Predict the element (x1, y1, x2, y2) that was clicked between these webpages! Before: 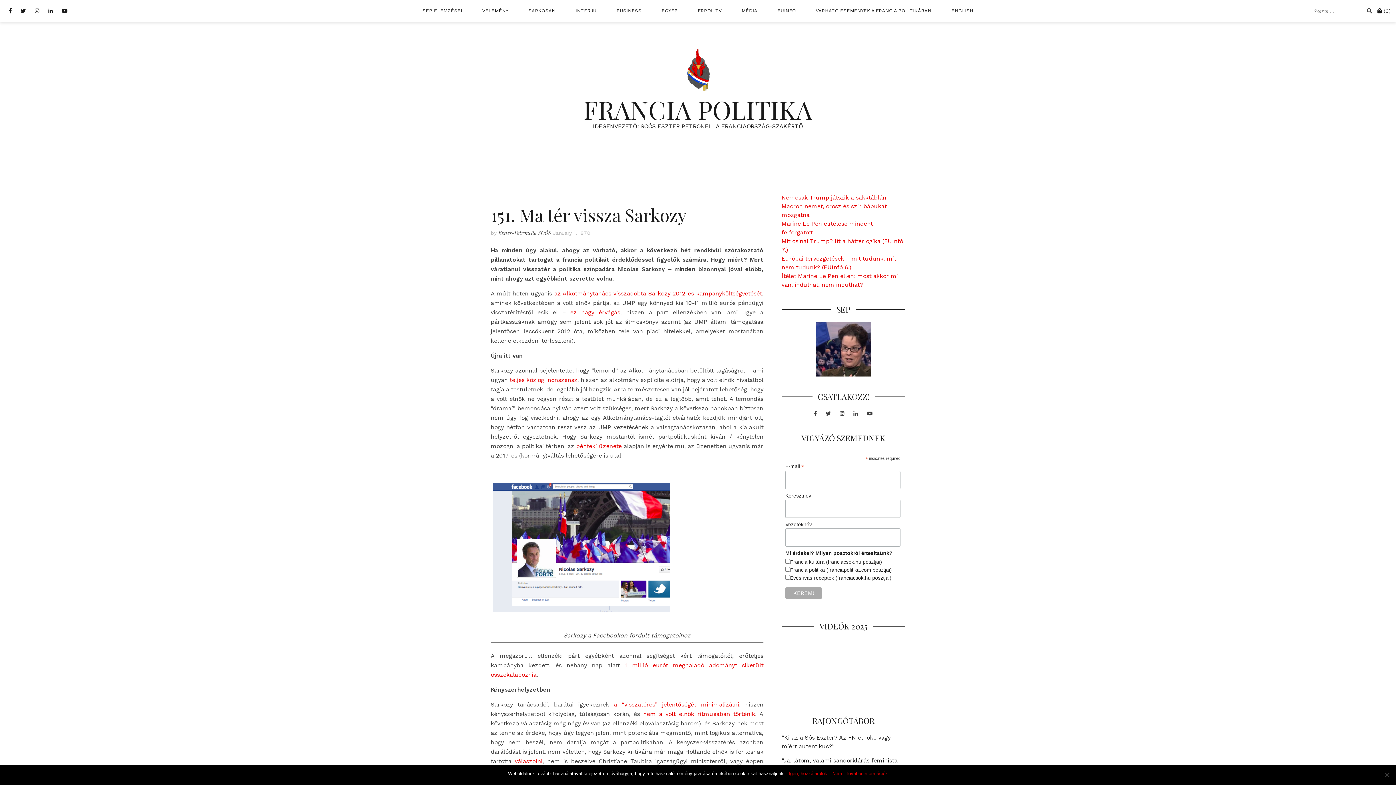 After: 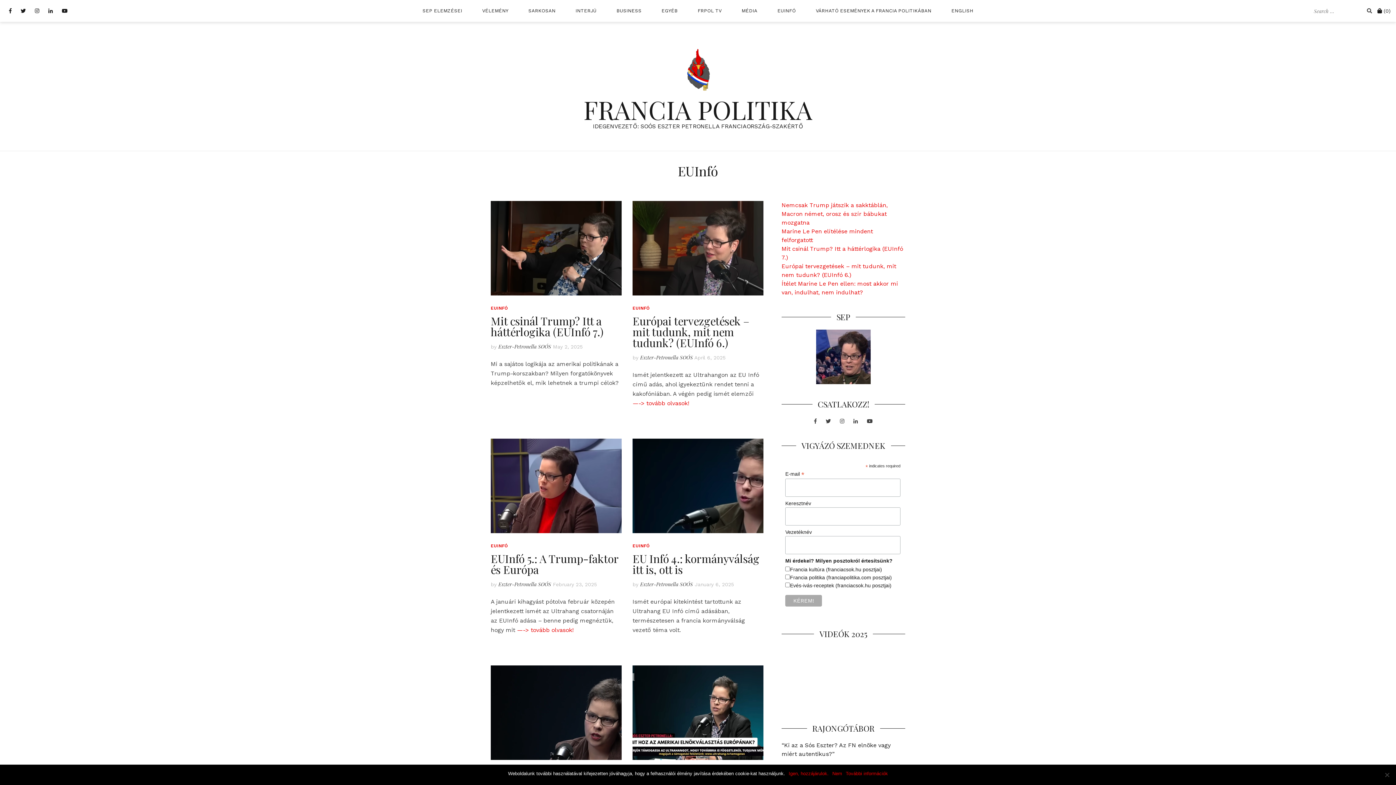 Action: label: EUINFÓ bbox: (768, 4, 805, 17)